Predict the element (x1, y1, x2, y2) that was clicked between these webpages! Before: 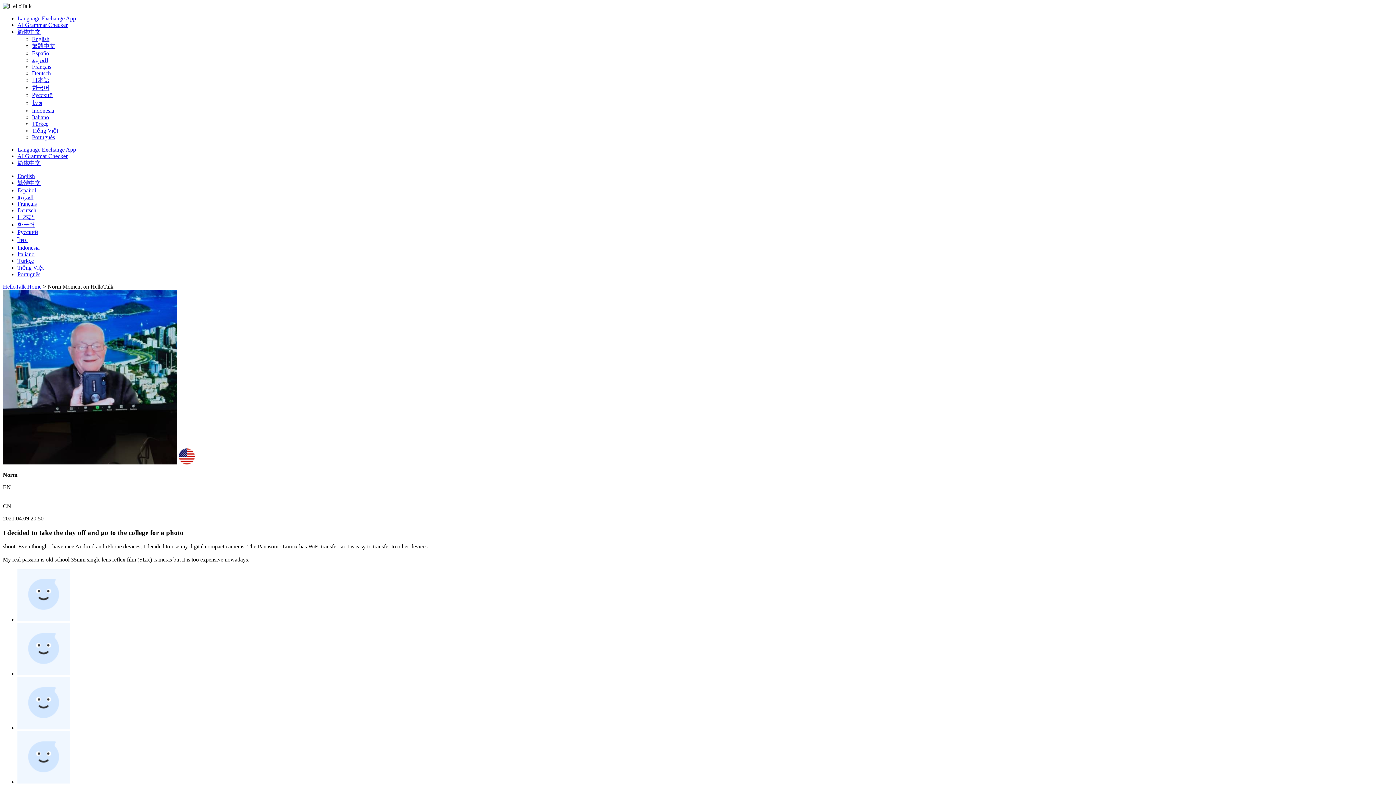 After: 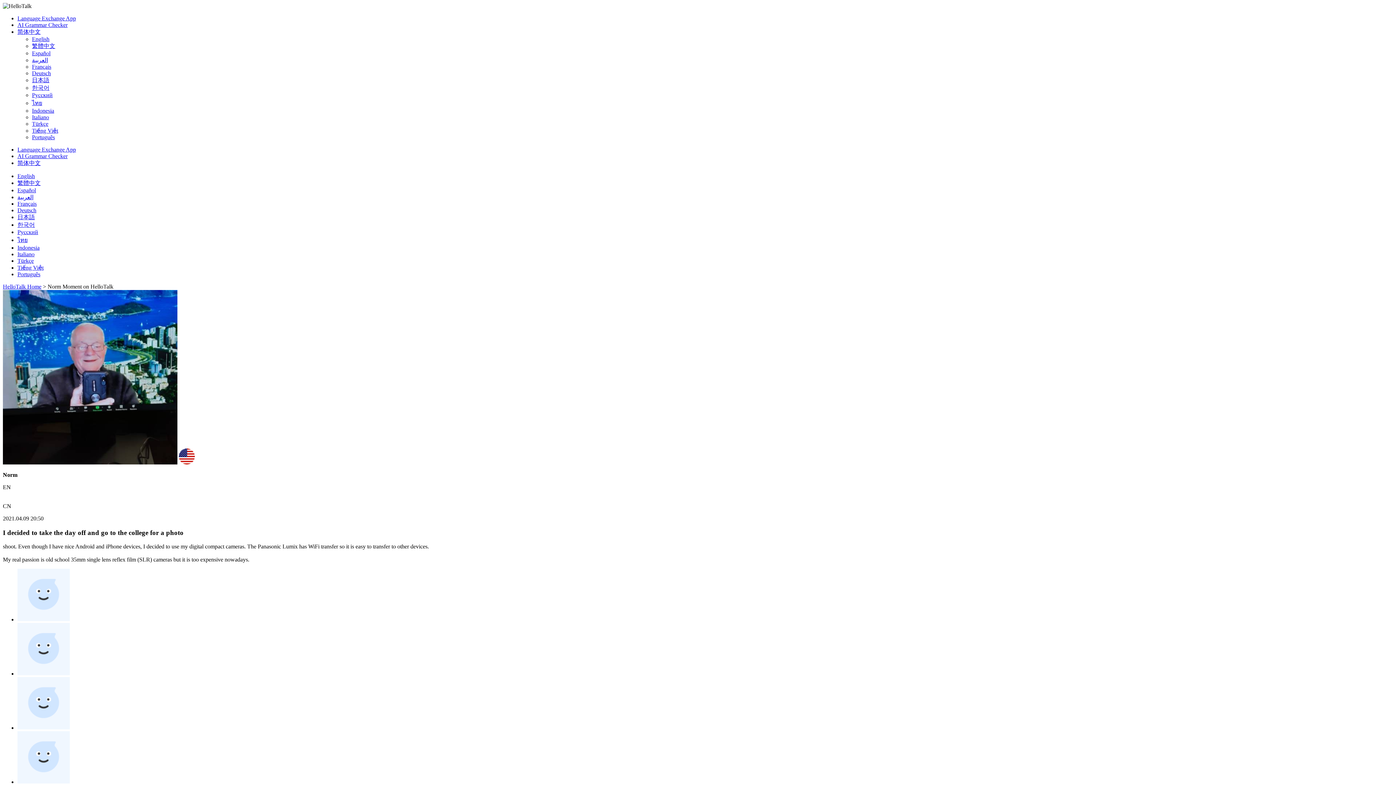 Action: label: Türkçe bbox: (17, 257, 33, 264)